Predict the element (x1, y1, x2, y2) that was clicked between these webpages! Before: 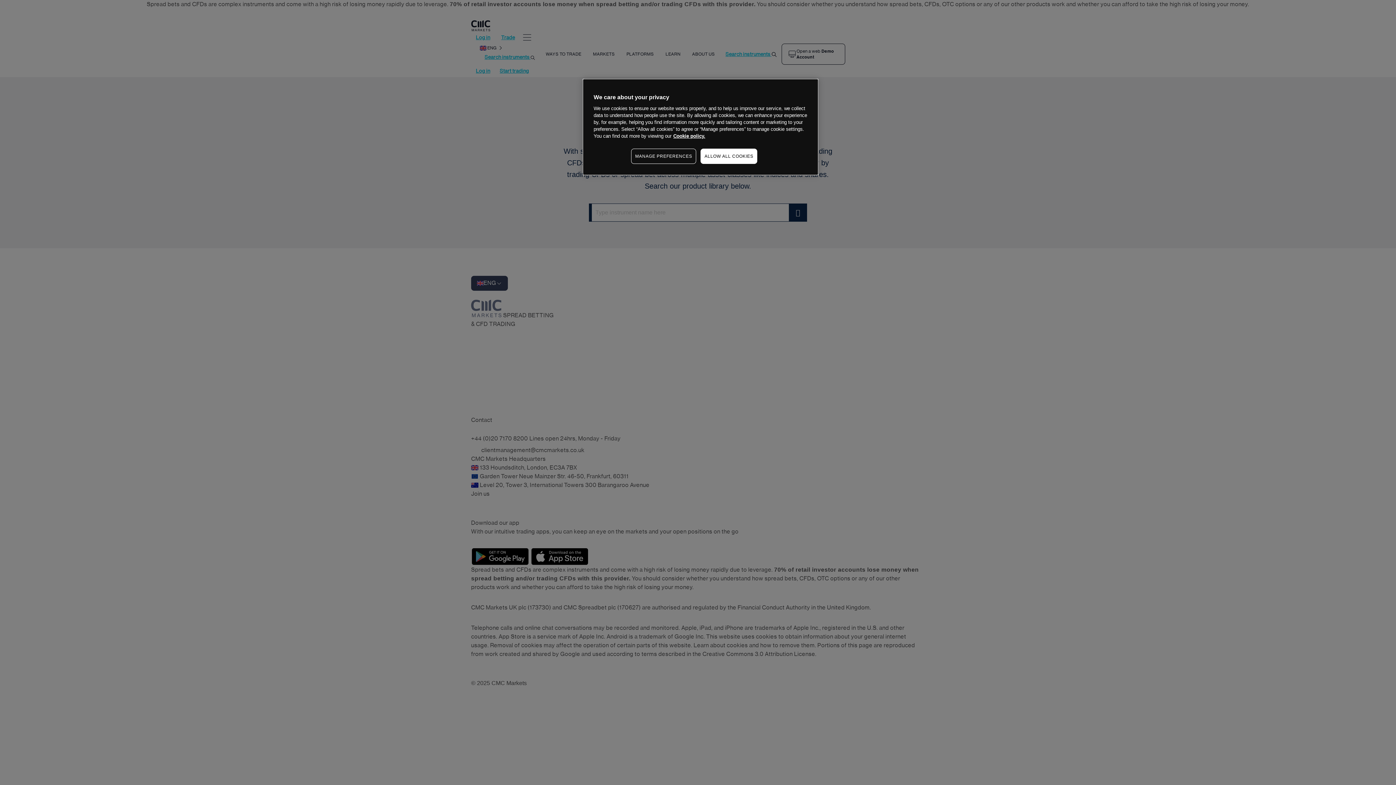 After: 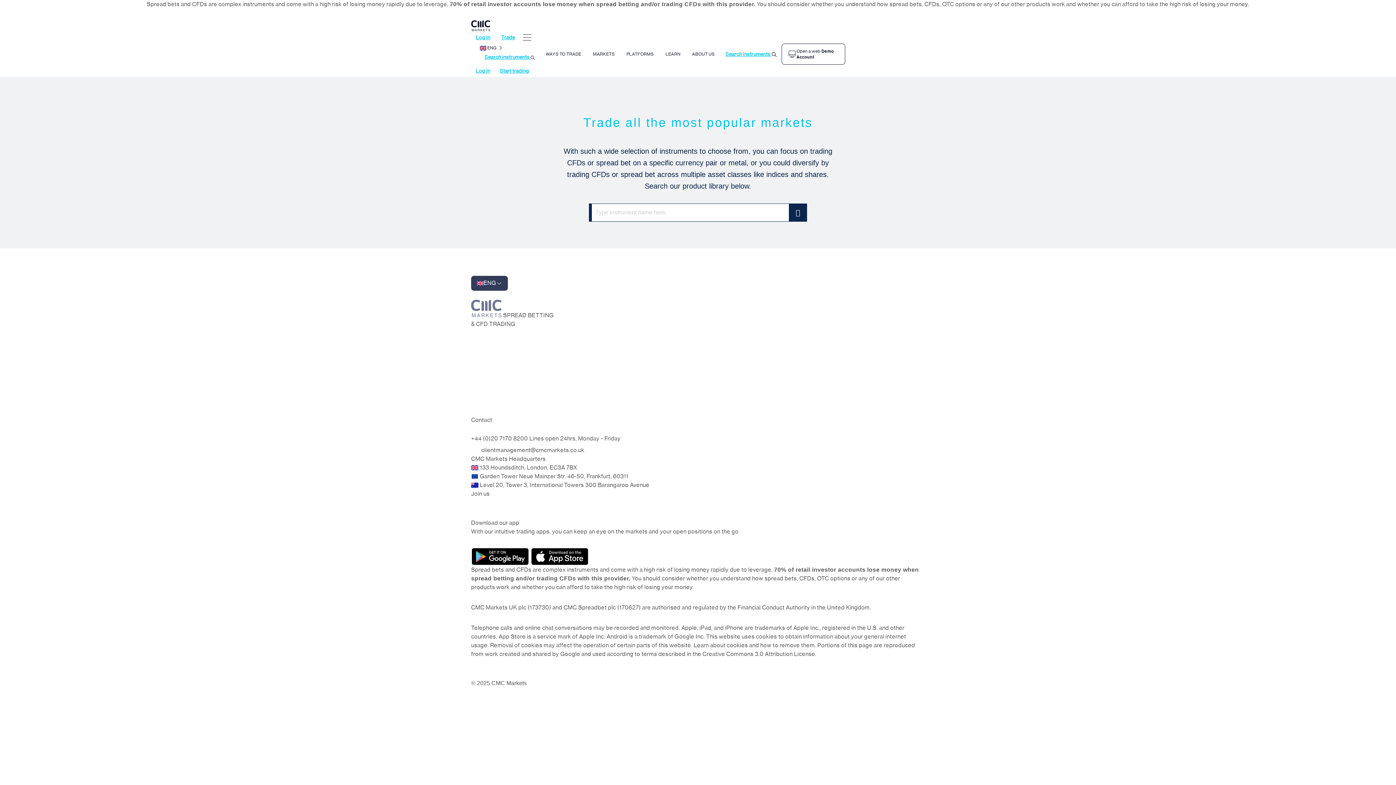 Action: bbox: (700, 148, 757, 164) label: ALLOW ALL COOKIES